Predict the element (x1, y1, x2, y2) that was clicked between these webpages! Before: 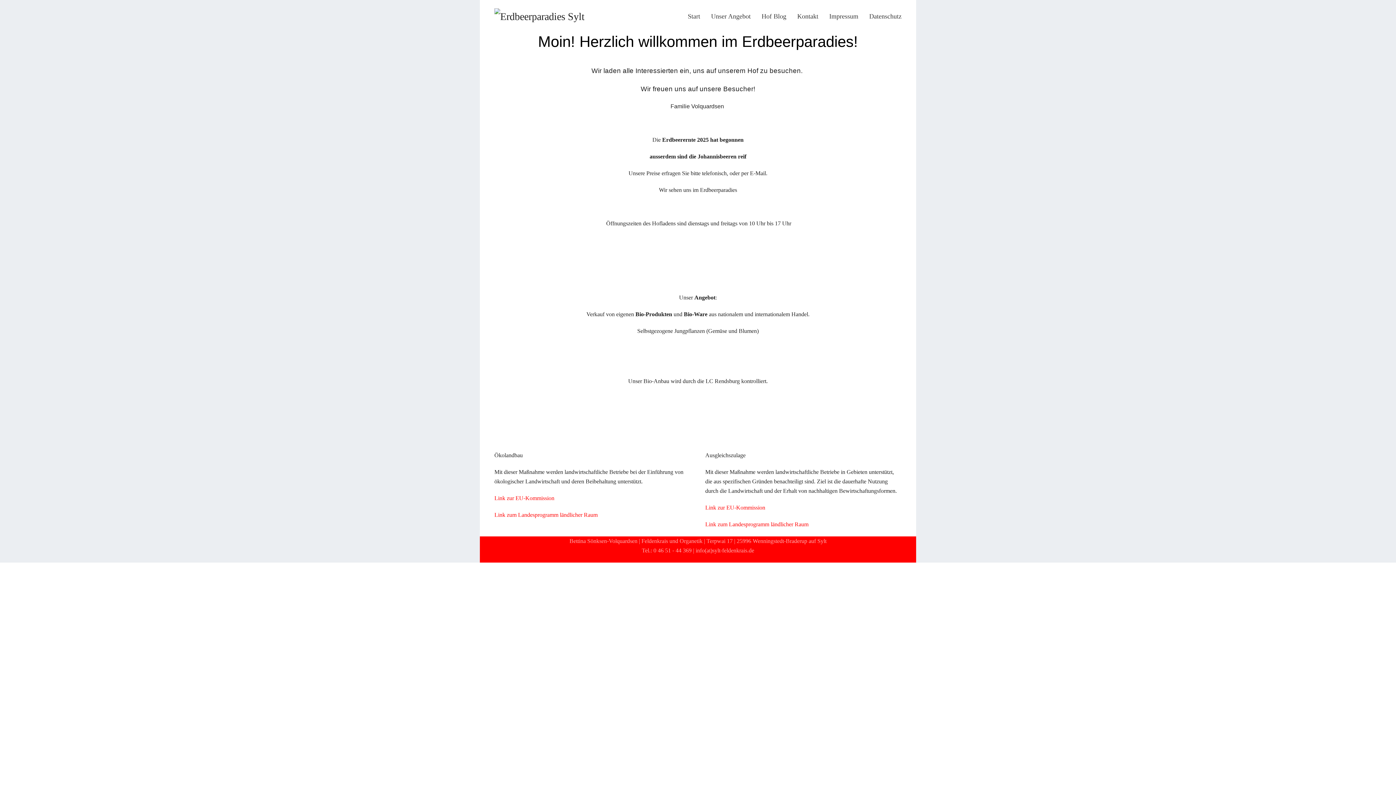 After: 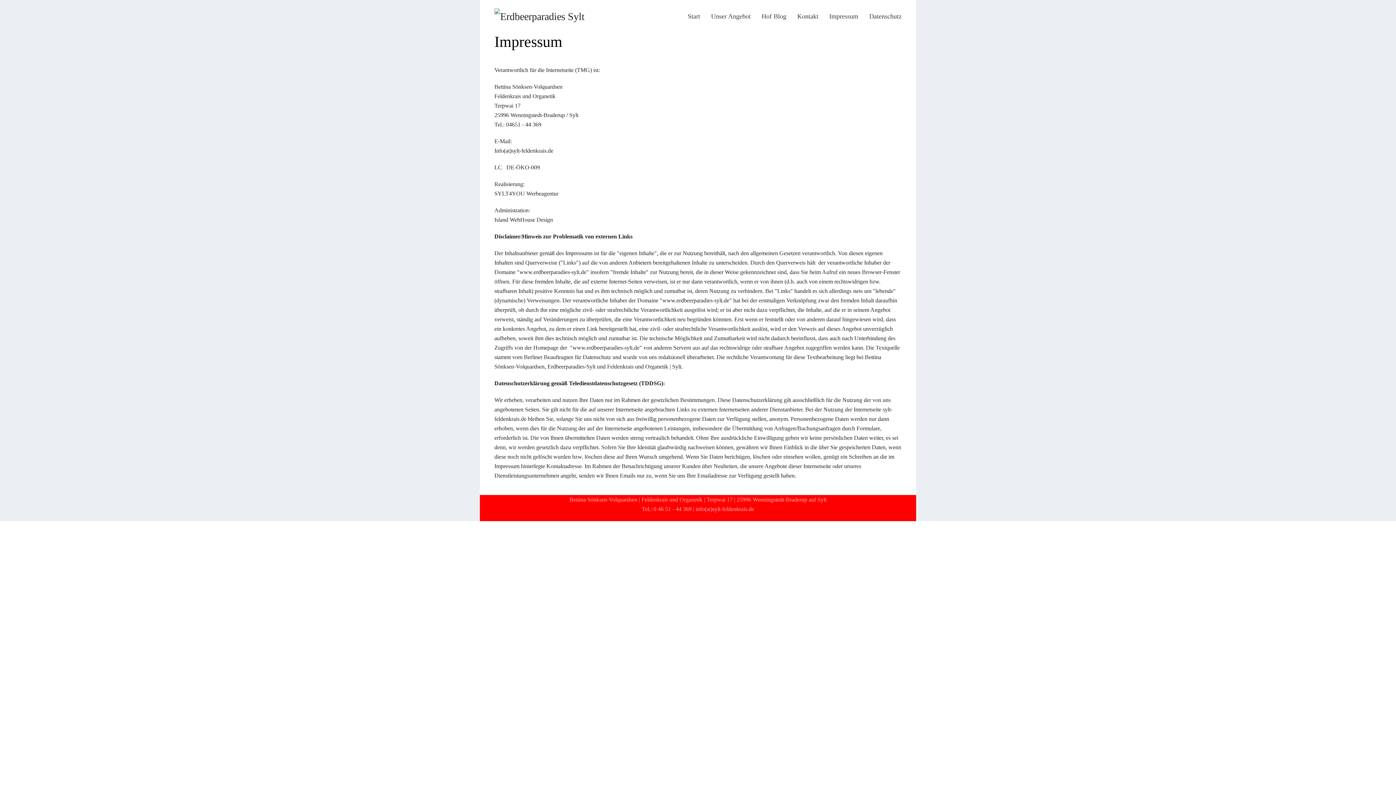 Action: bbox: (824, 0, 864, 32) label: Impressum